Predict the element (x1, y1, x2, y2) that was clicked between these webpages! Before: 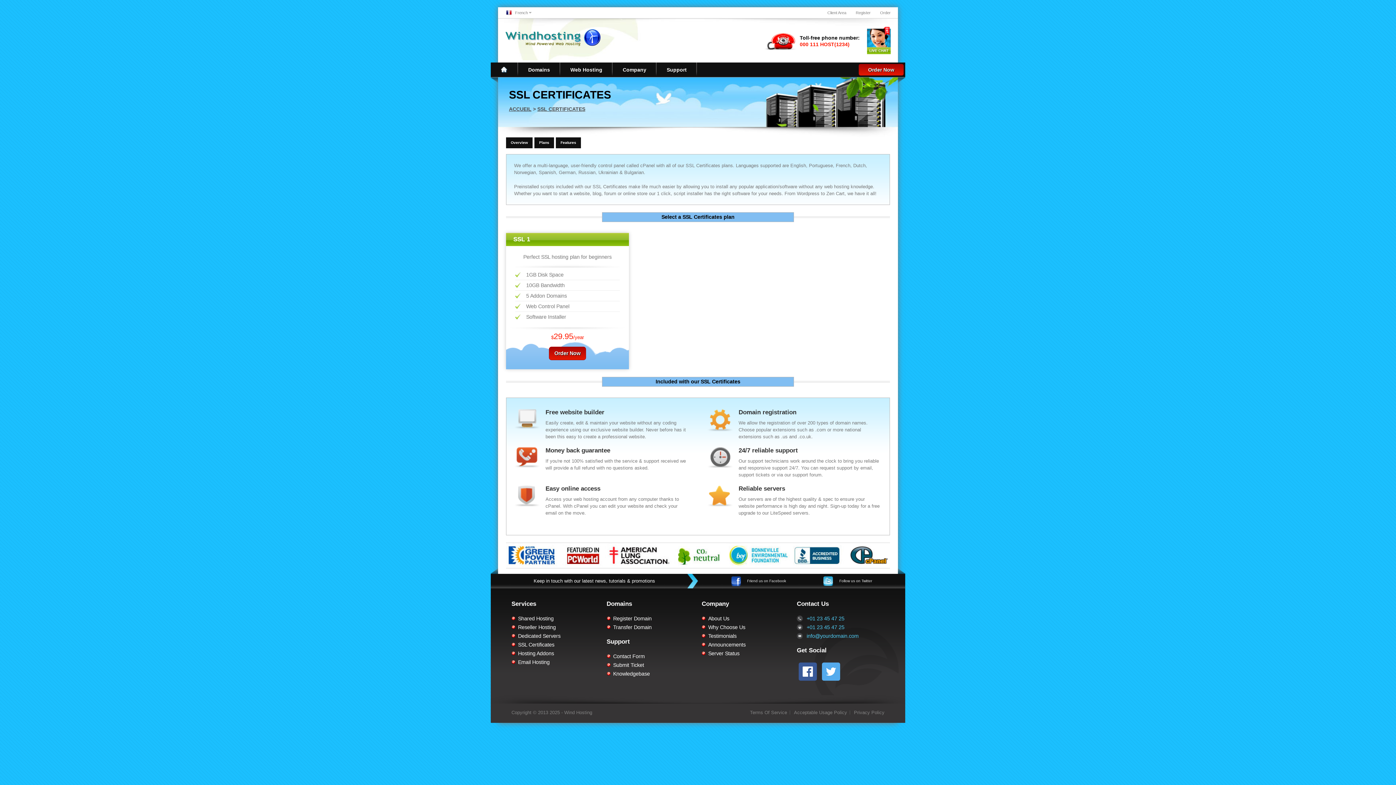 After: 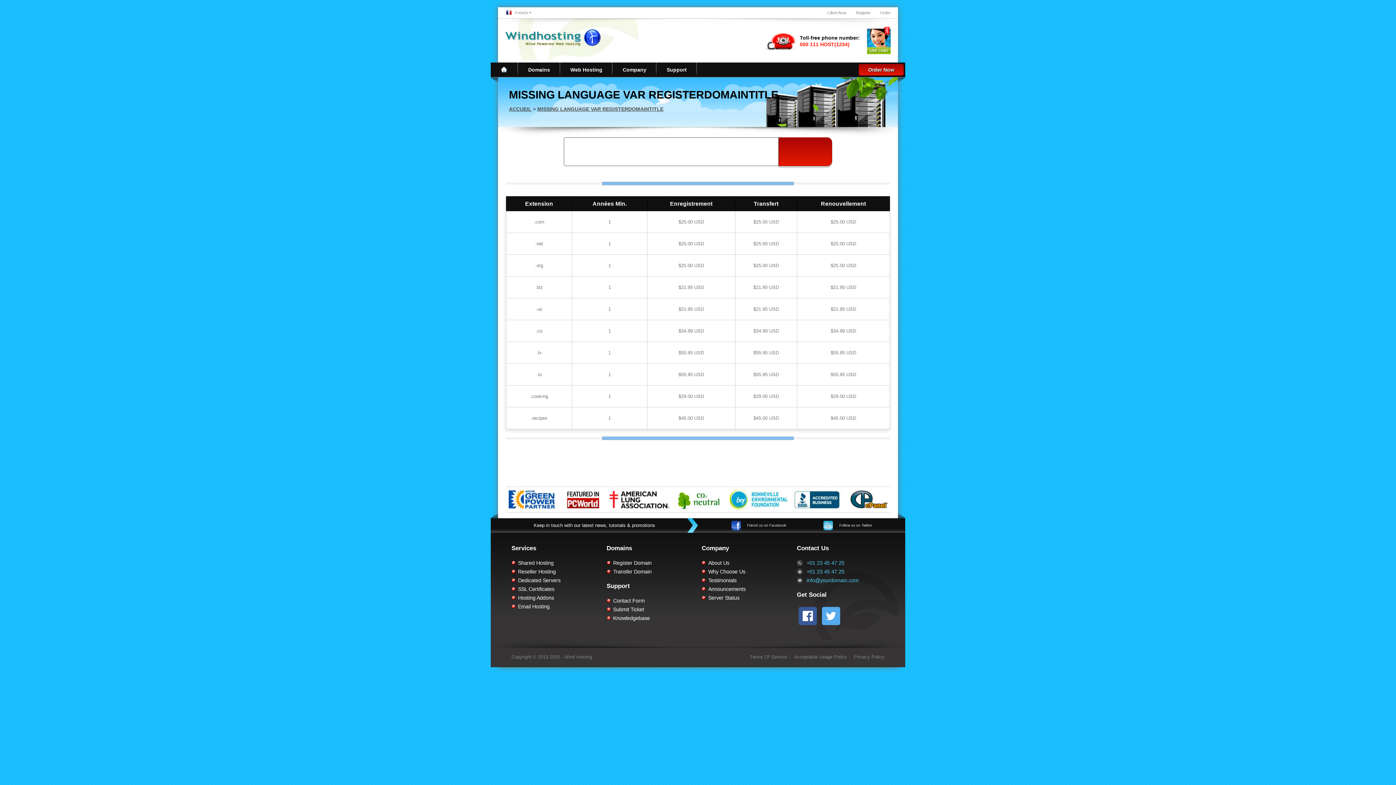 Action: bbox: (518, 62, 560, 77) label: Domains